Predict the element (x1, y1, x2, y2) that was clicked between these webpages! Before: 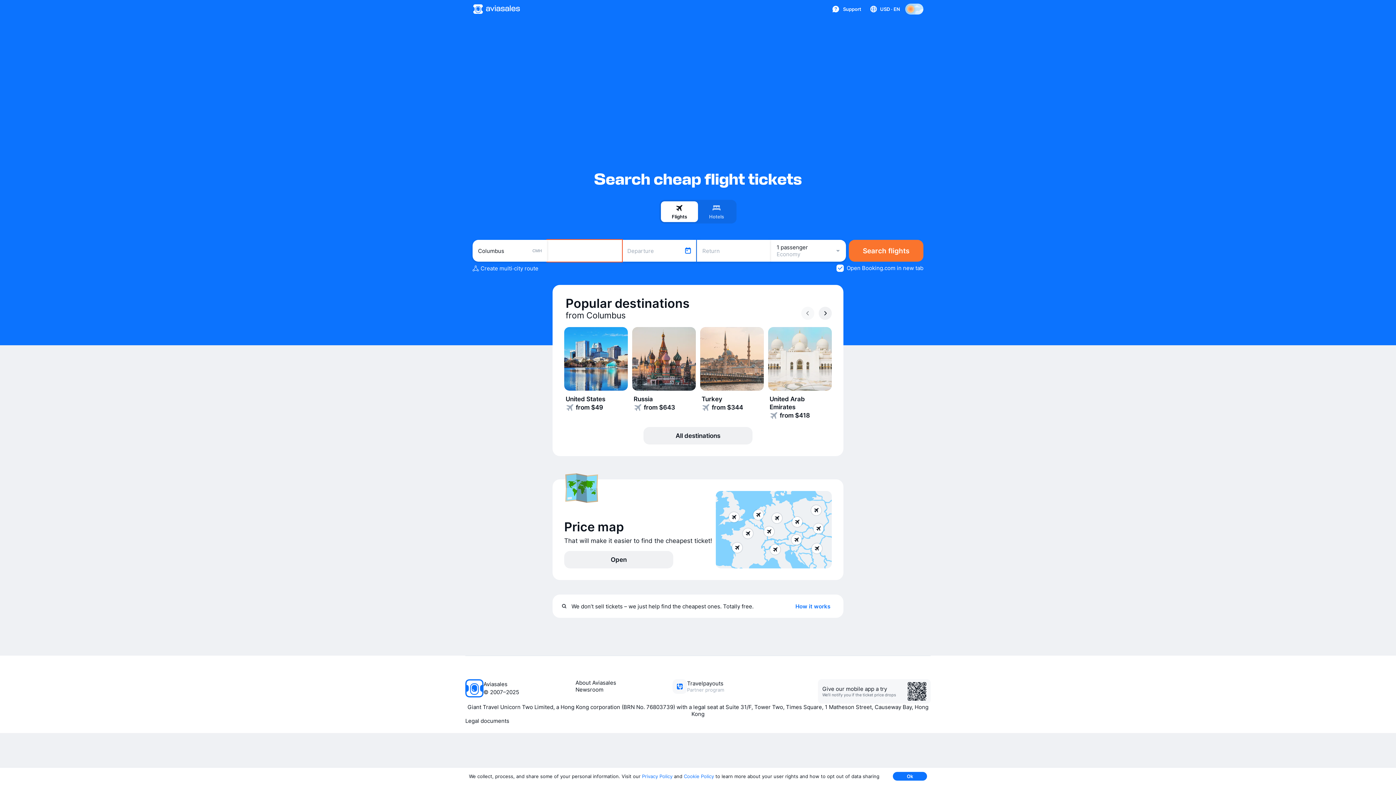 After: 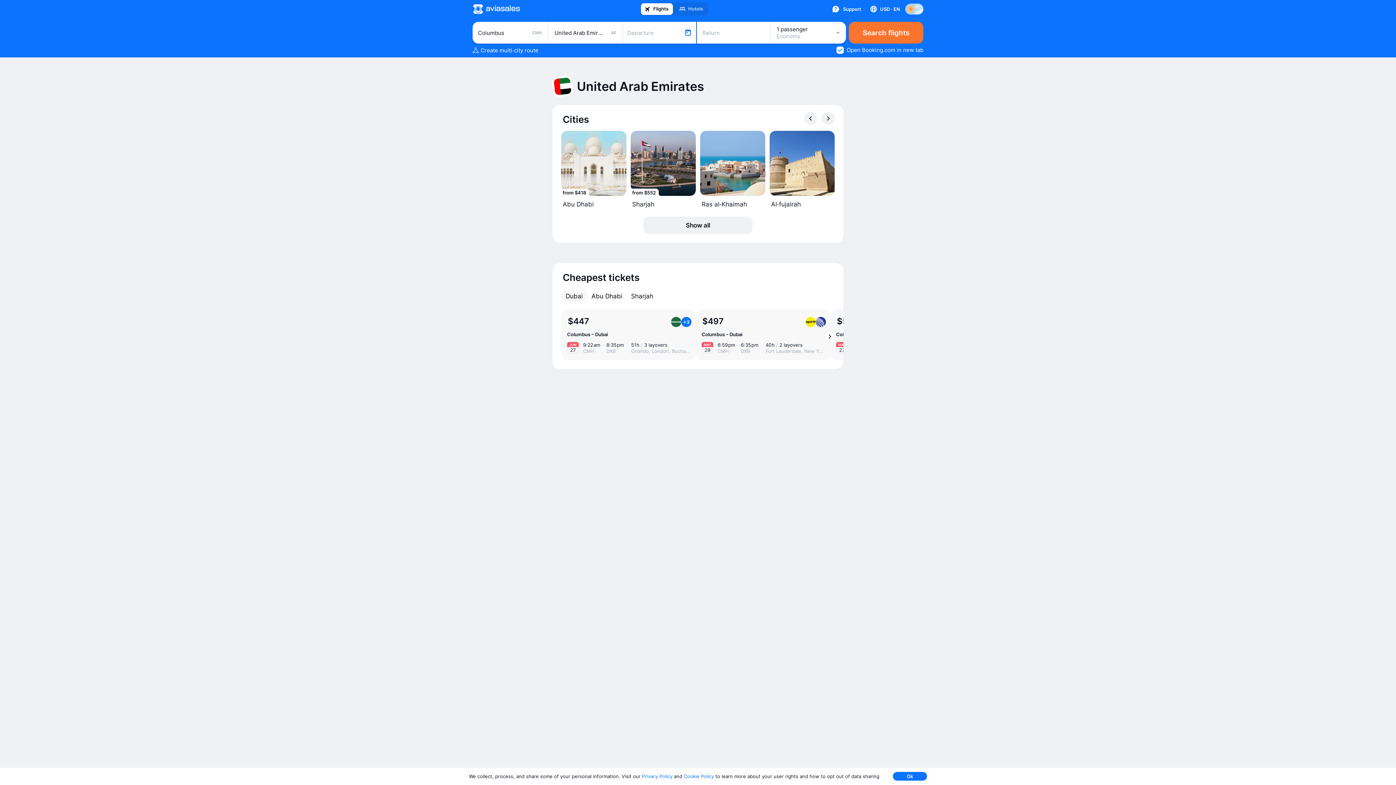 Action: label: United Arab Emirates
from $418 bbox: (768, 327, 832, 420)